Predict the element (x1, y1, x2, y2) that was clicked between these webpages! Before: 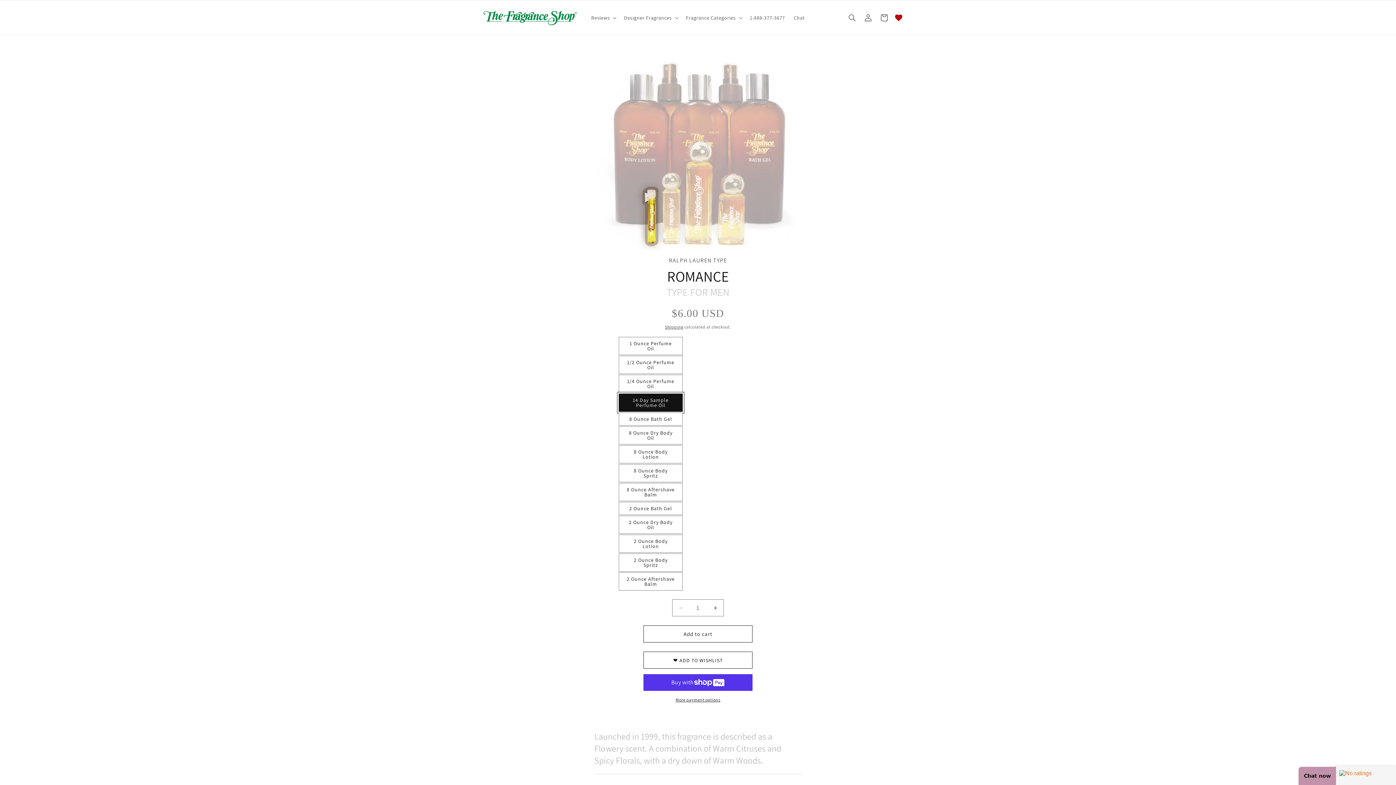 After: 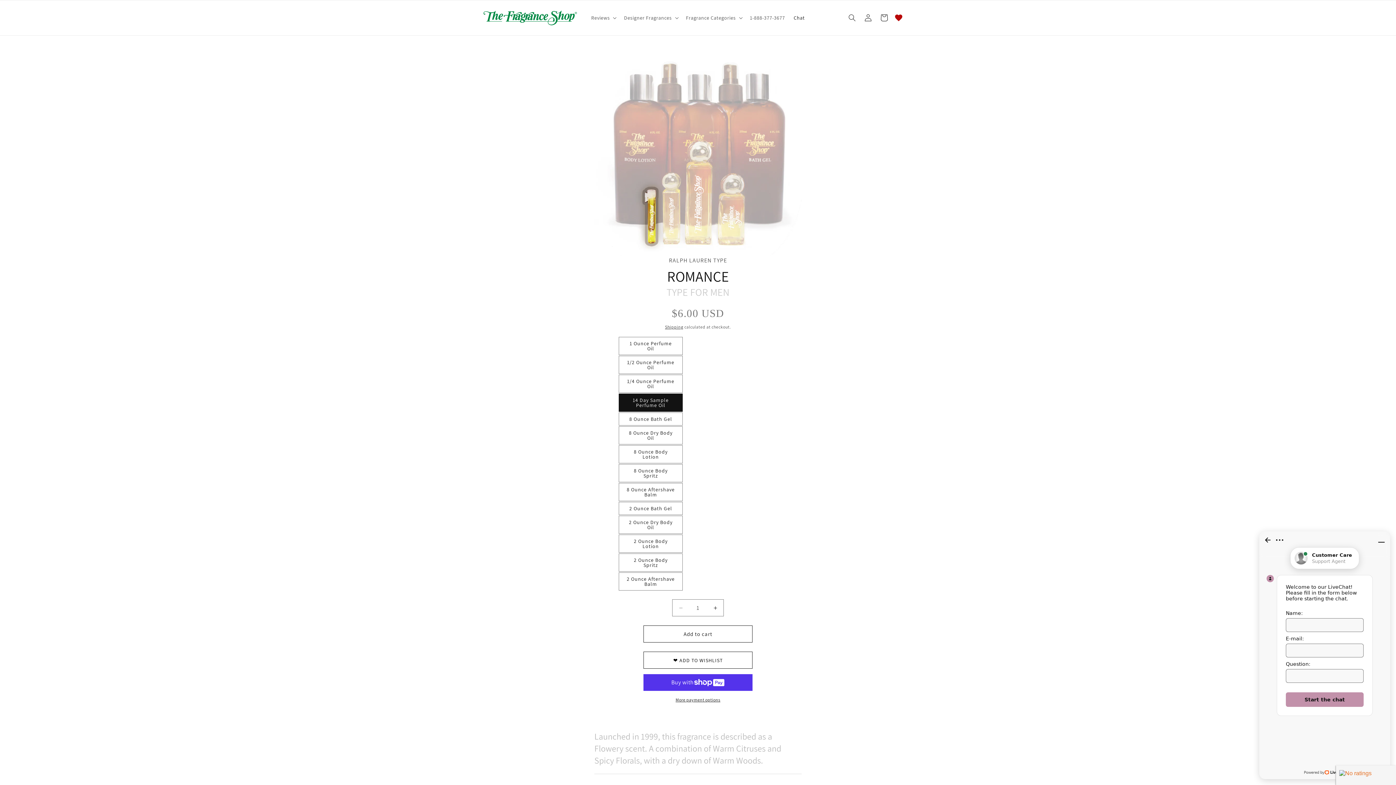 Action: bbox: (789, 10, 809, 25) label: Chat